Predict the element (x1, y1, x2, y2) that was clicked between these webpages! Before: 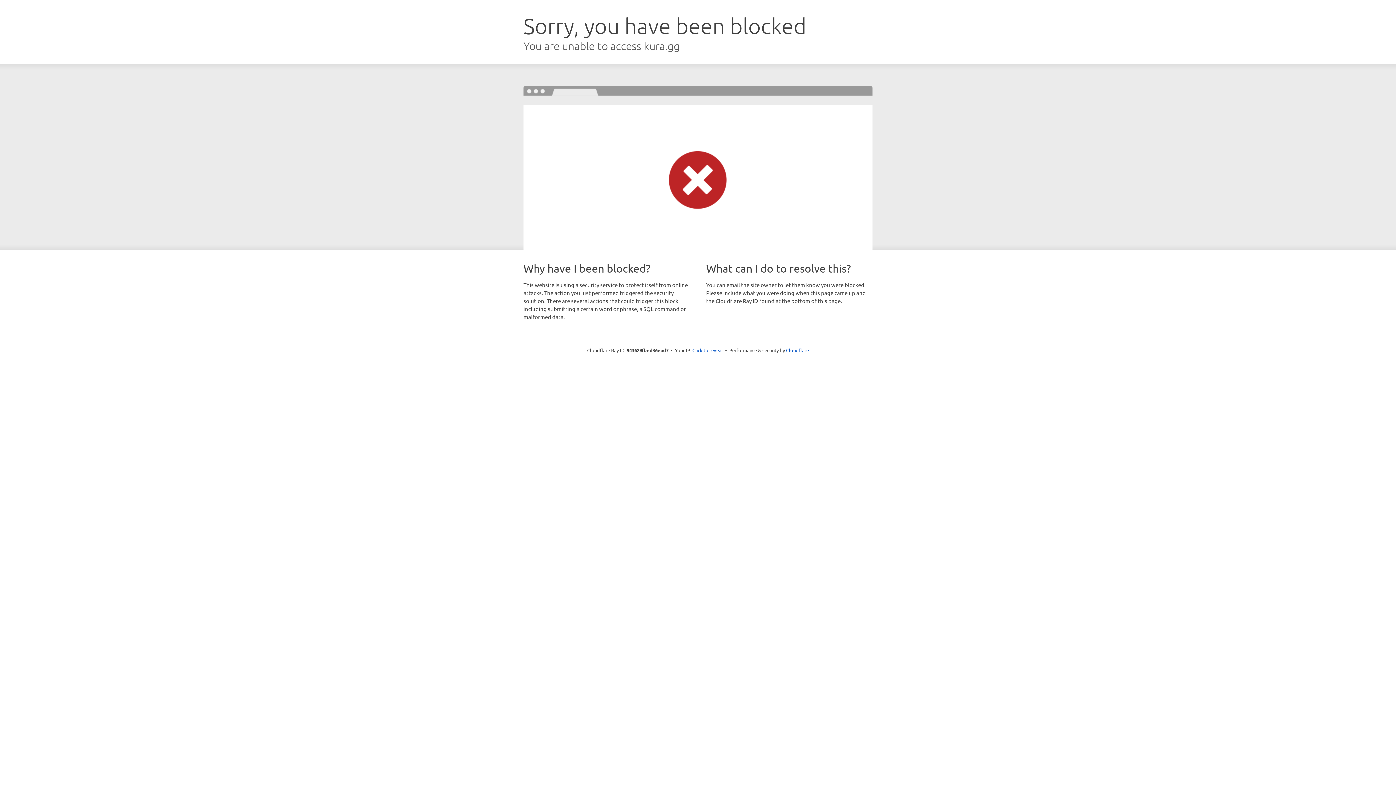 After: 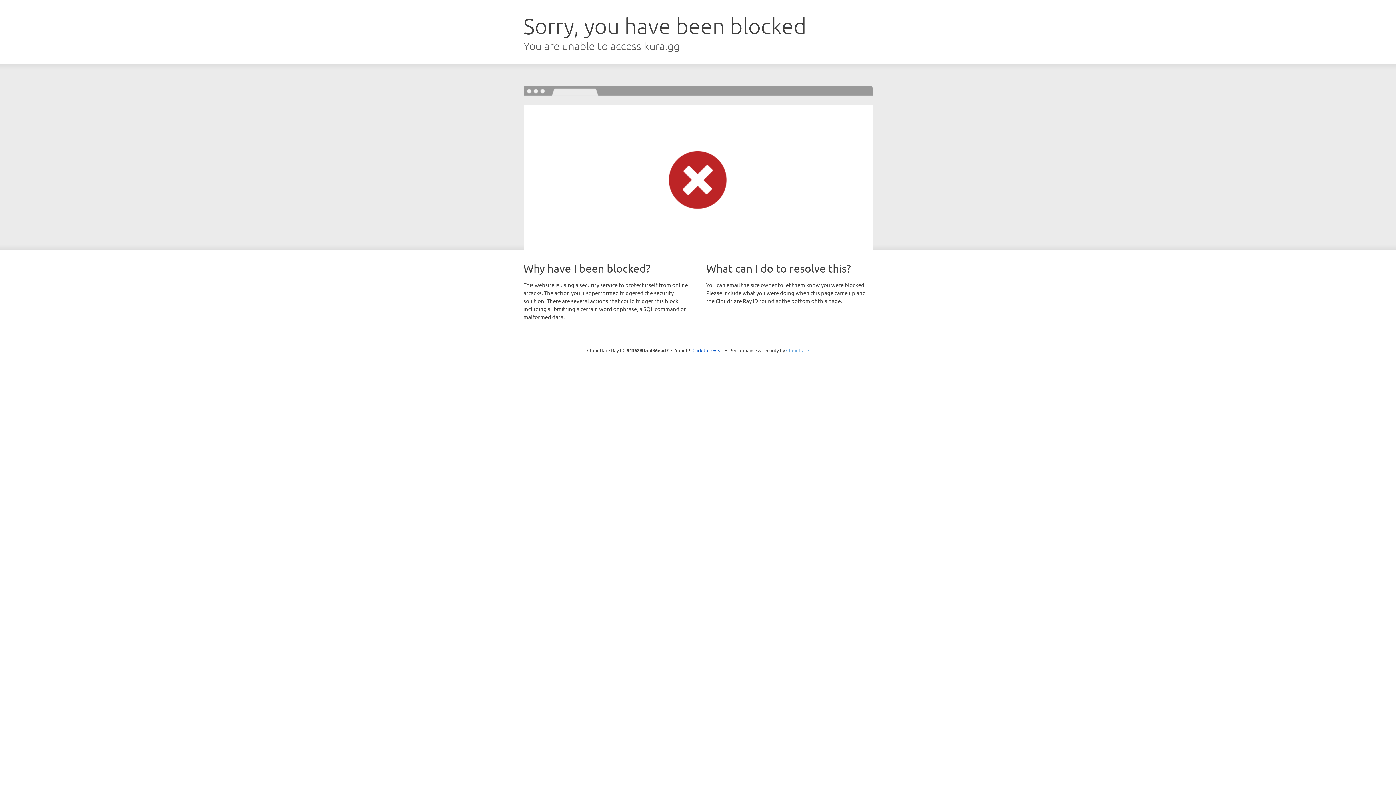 Action: label: Cloudflare bbox: (786, 347, 809, 353)